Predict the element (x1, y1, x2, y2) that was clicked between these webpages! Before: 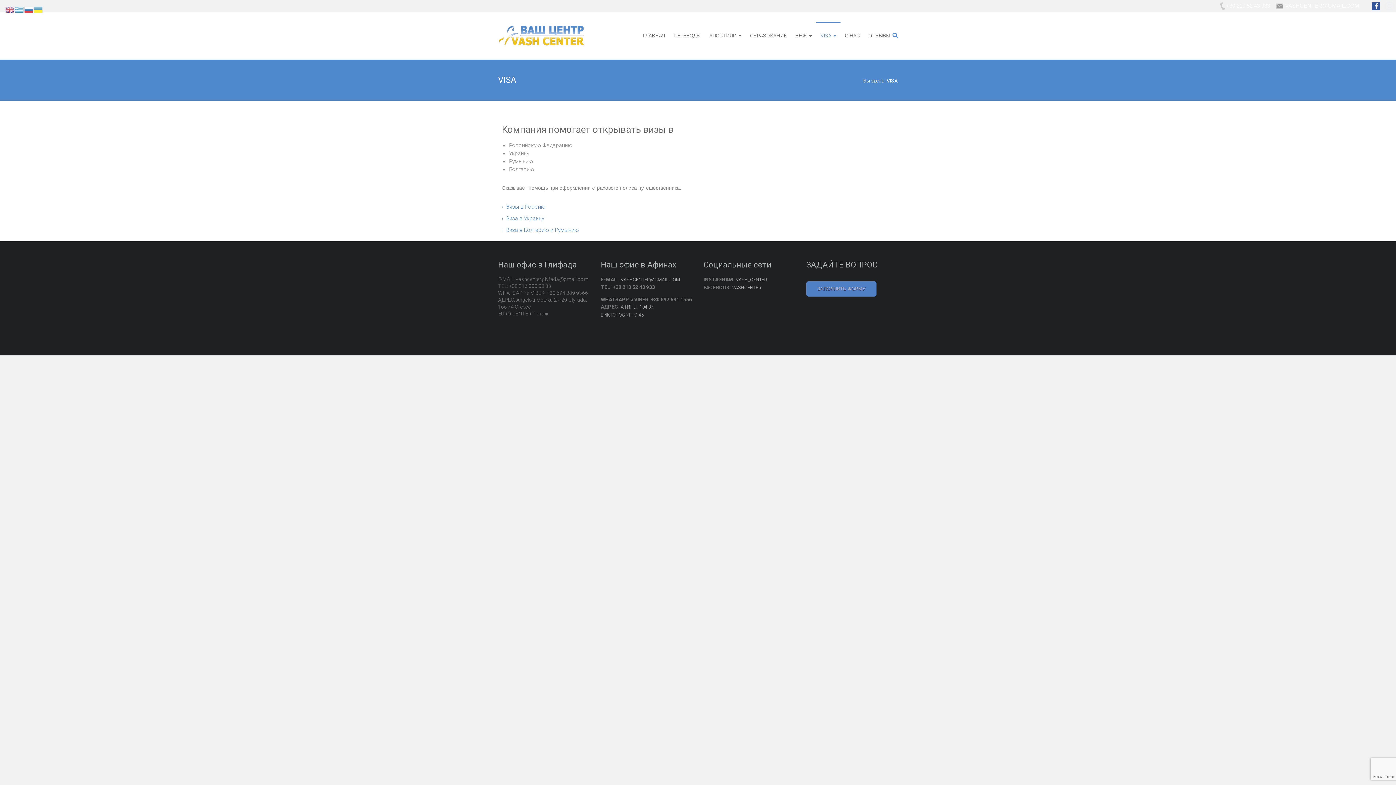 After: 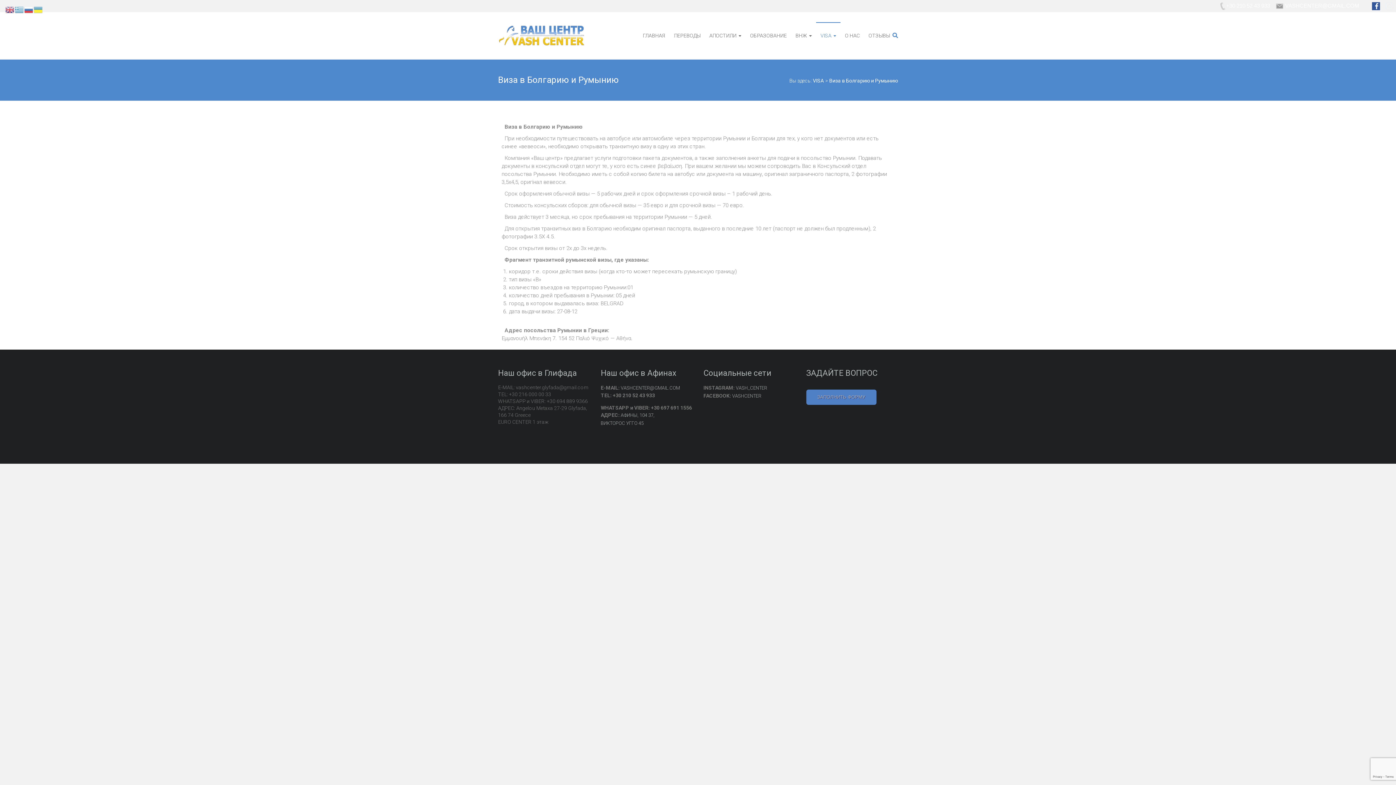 Action: bbox: (501, 226, 578, 233) label: ›  Виза в Болгарию и Румынию